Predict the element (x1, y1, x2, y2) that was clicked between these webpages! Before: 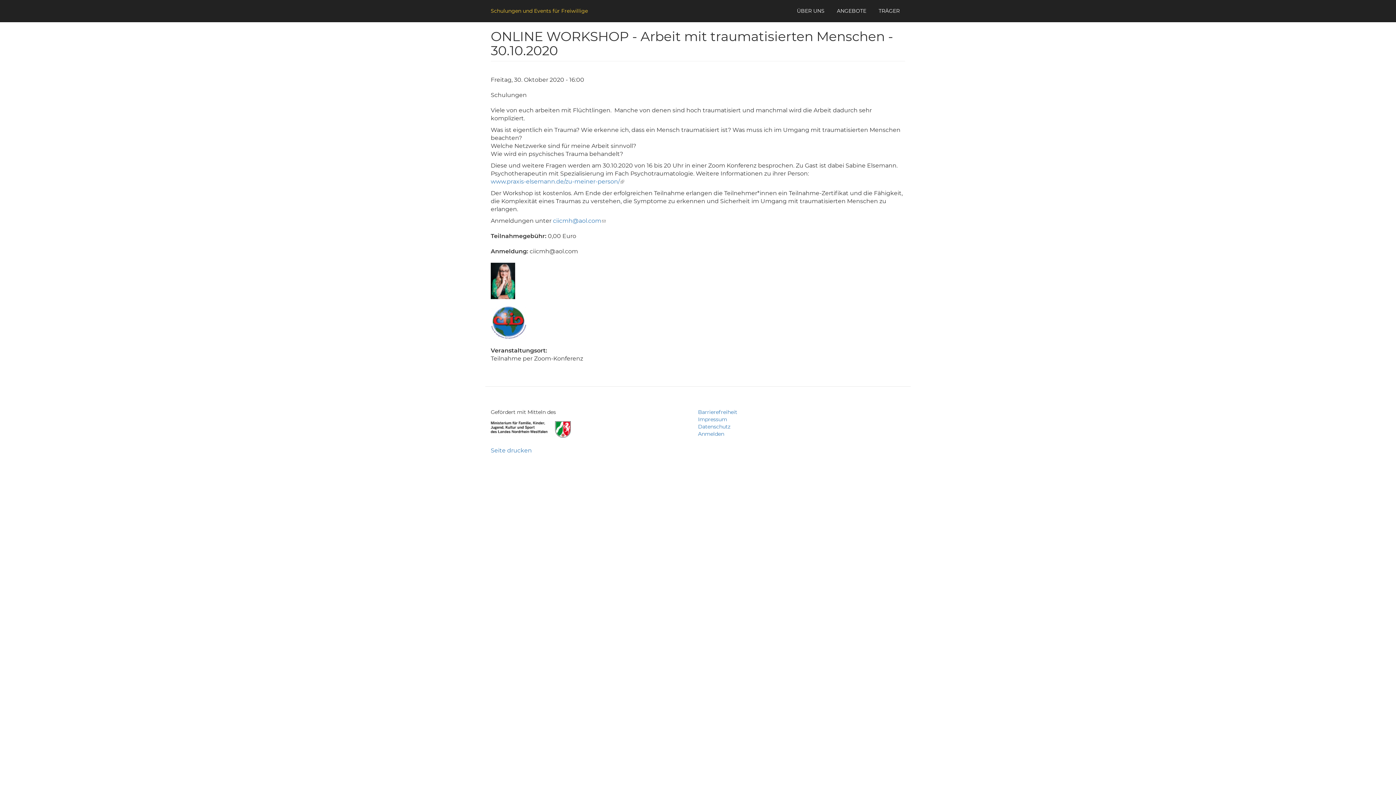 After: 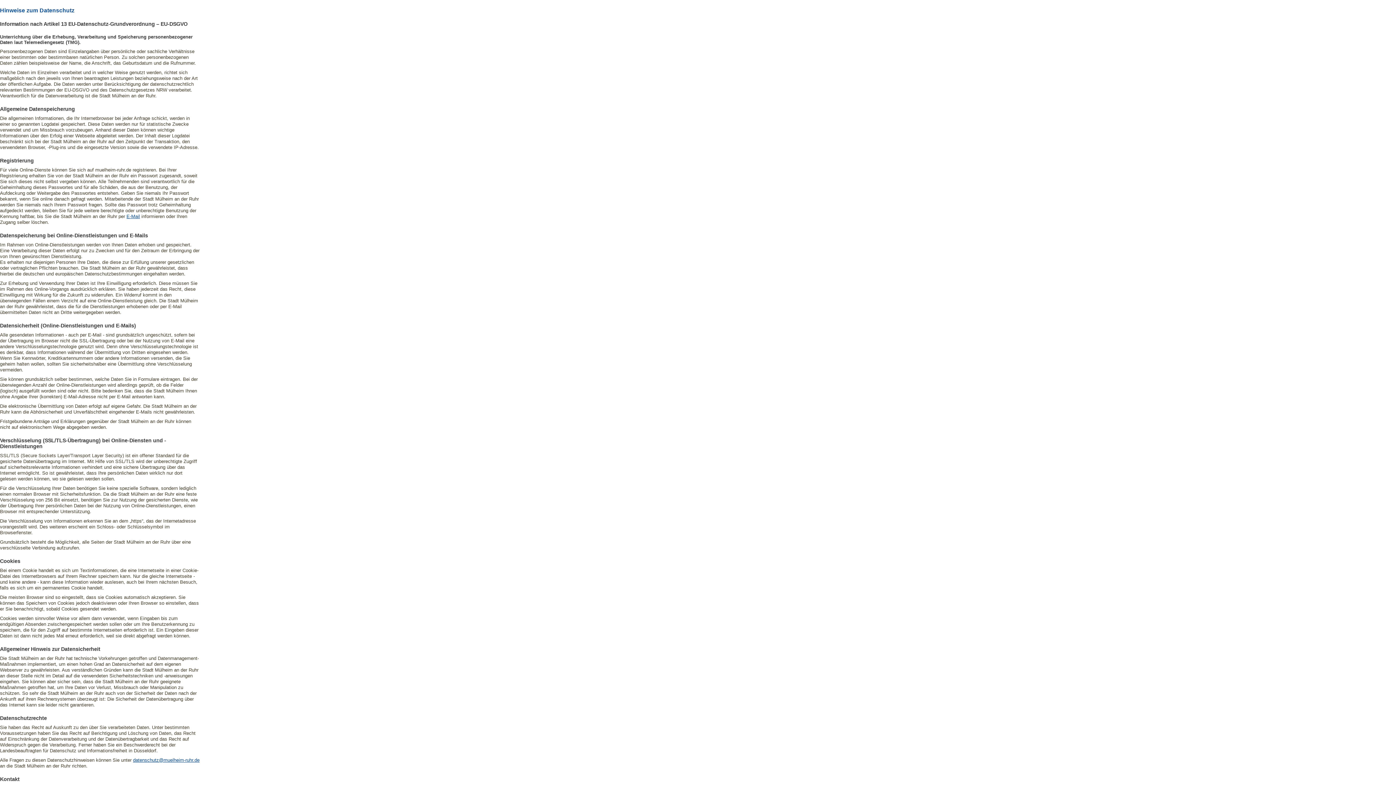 Action: label: Datenschutz bbox: (698, 423, 730, 430)